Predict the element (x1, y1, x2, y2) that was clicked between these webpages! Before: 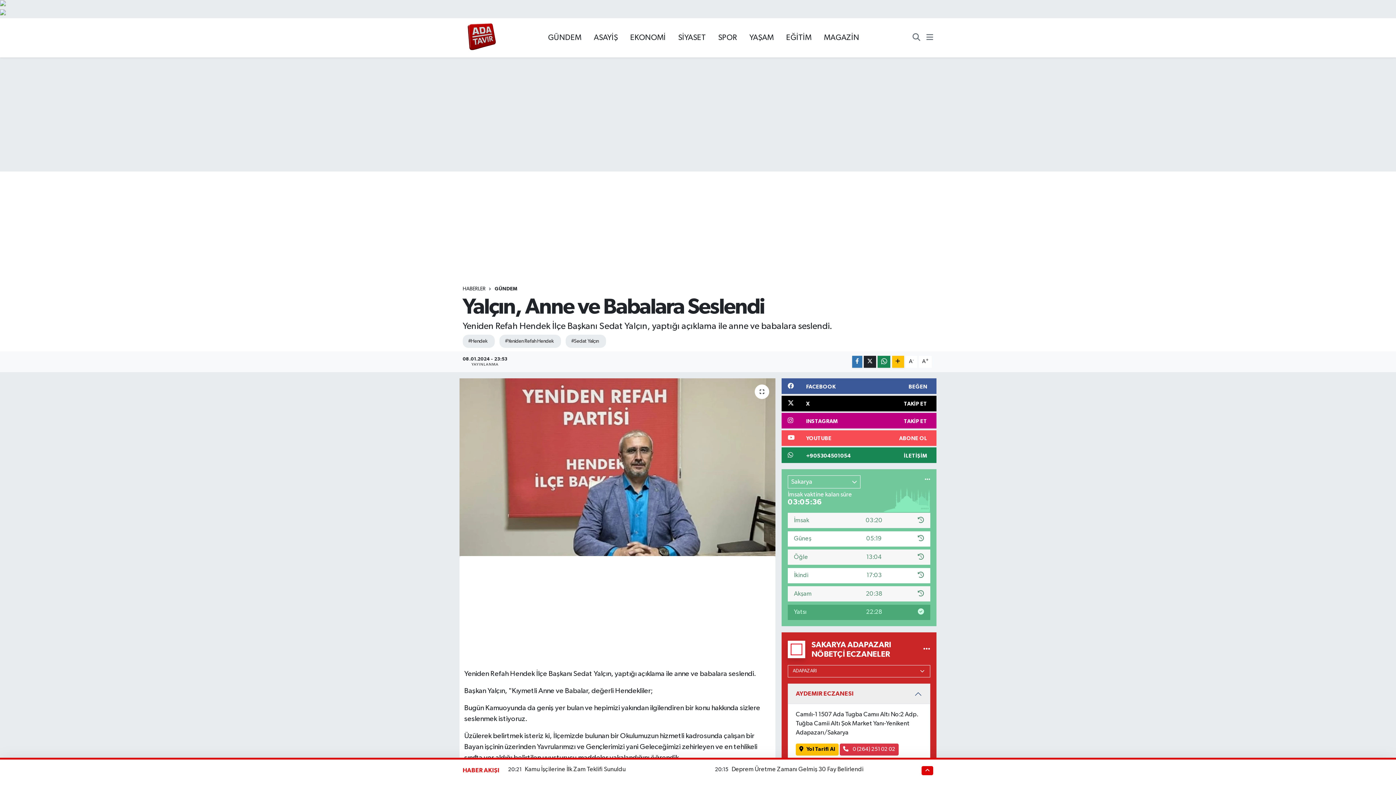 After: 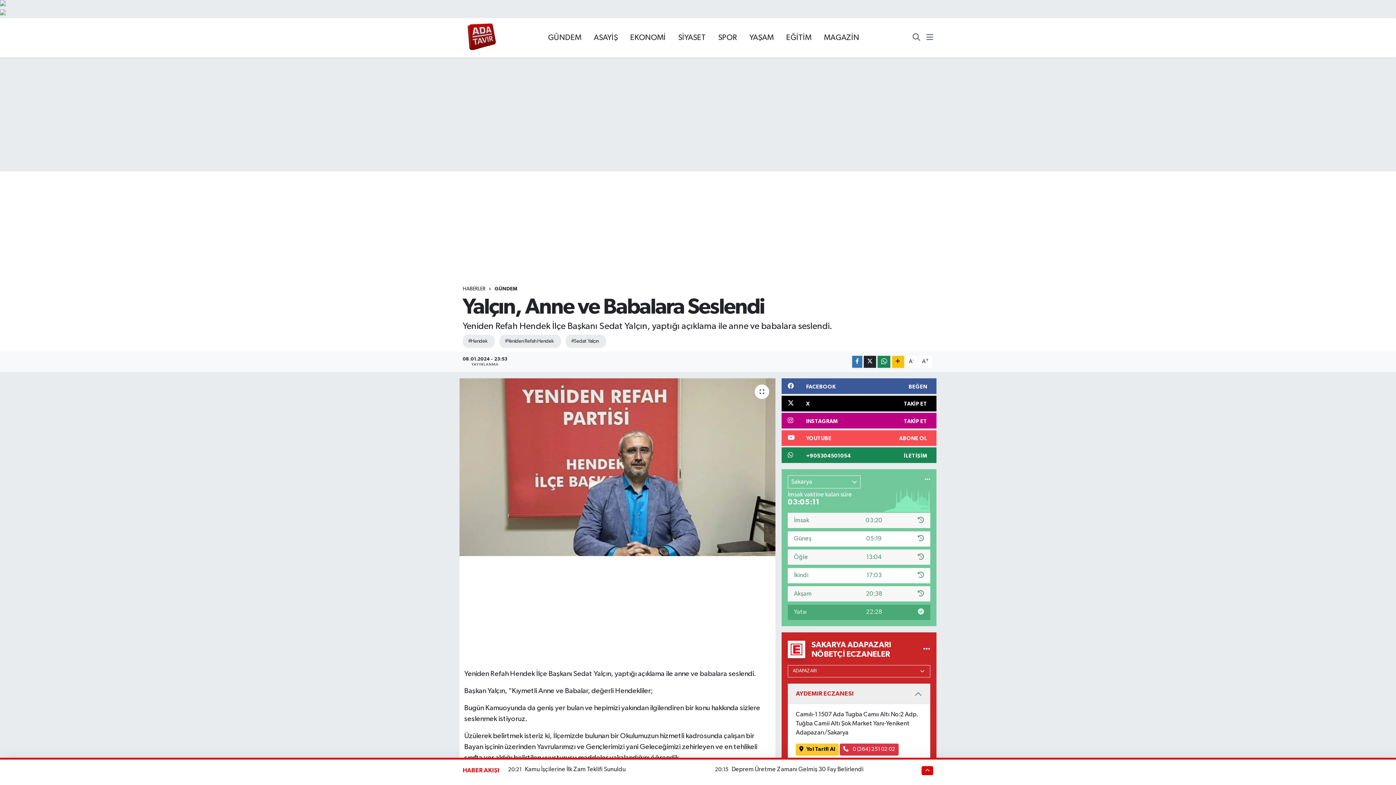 Action: label: Yol Tarifi Al bbox: (796, 744, 838, 755)